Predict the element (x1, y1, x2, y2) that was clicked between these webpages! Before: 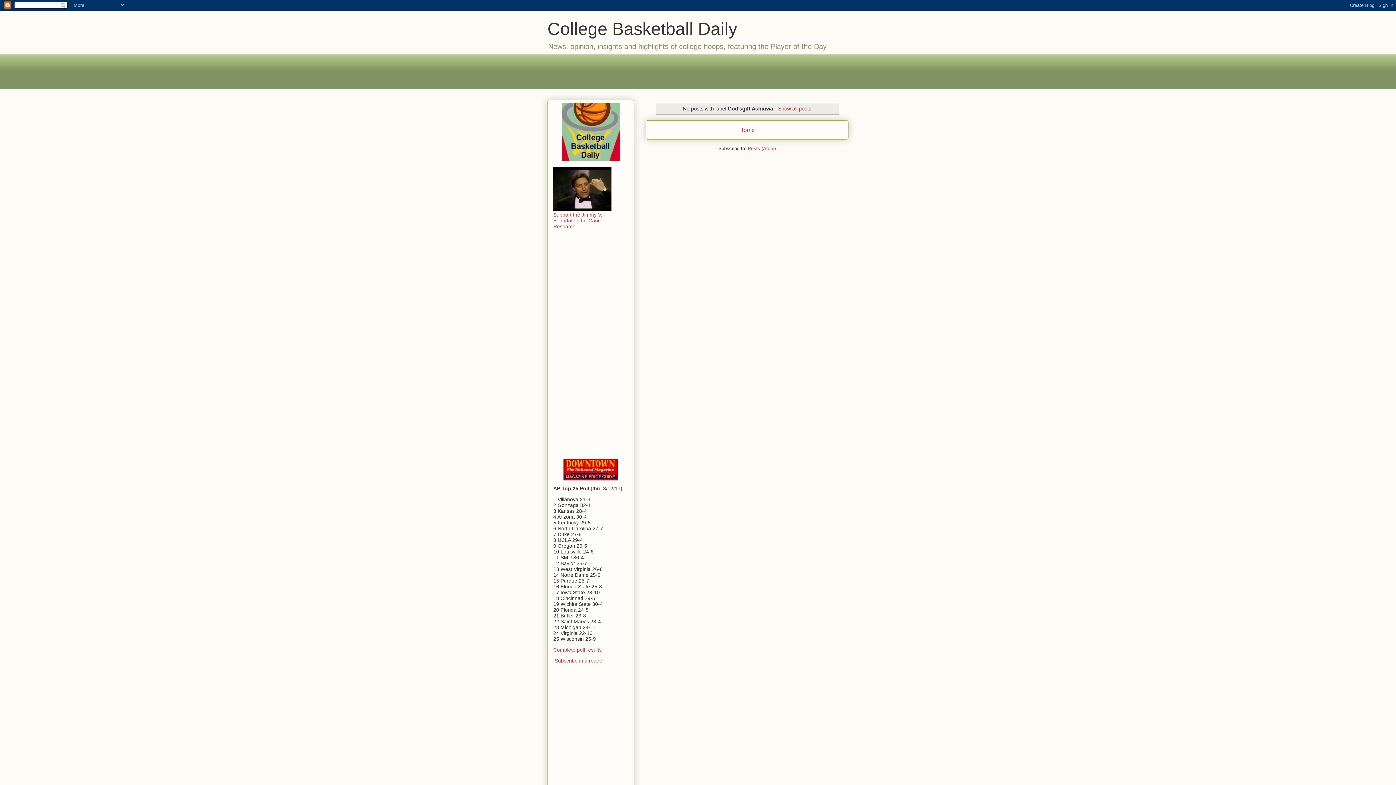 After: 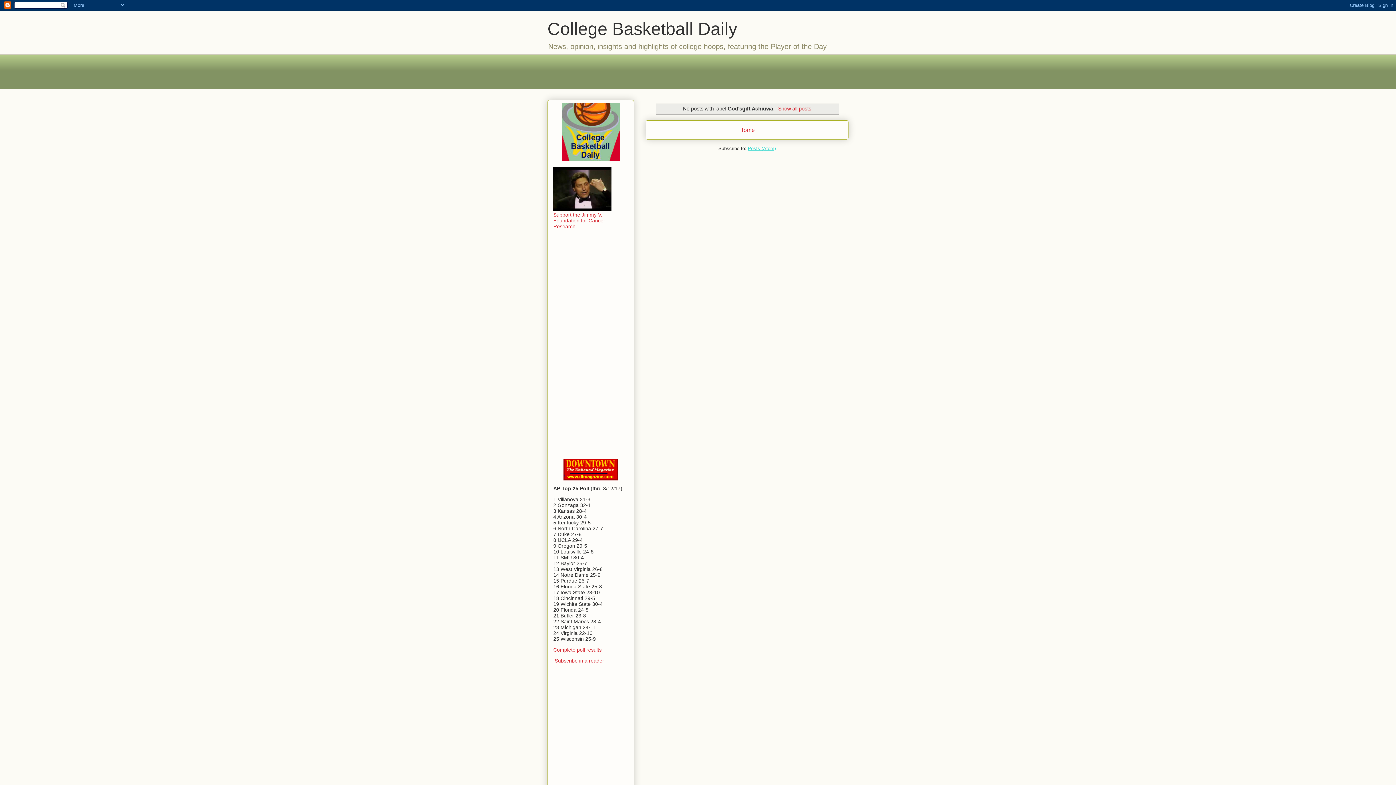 Action: bbox: (748, 145, 776, 151) label: Posts (Atom)